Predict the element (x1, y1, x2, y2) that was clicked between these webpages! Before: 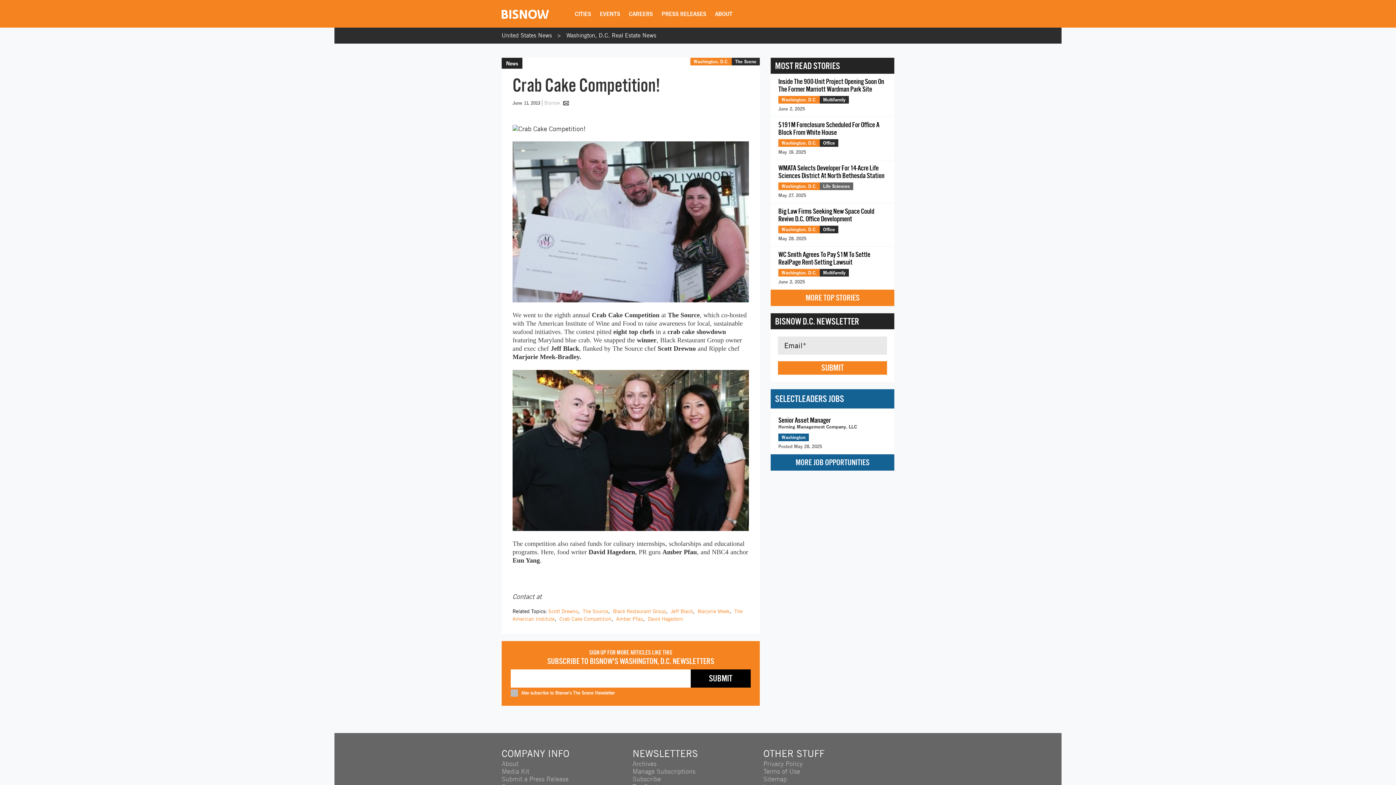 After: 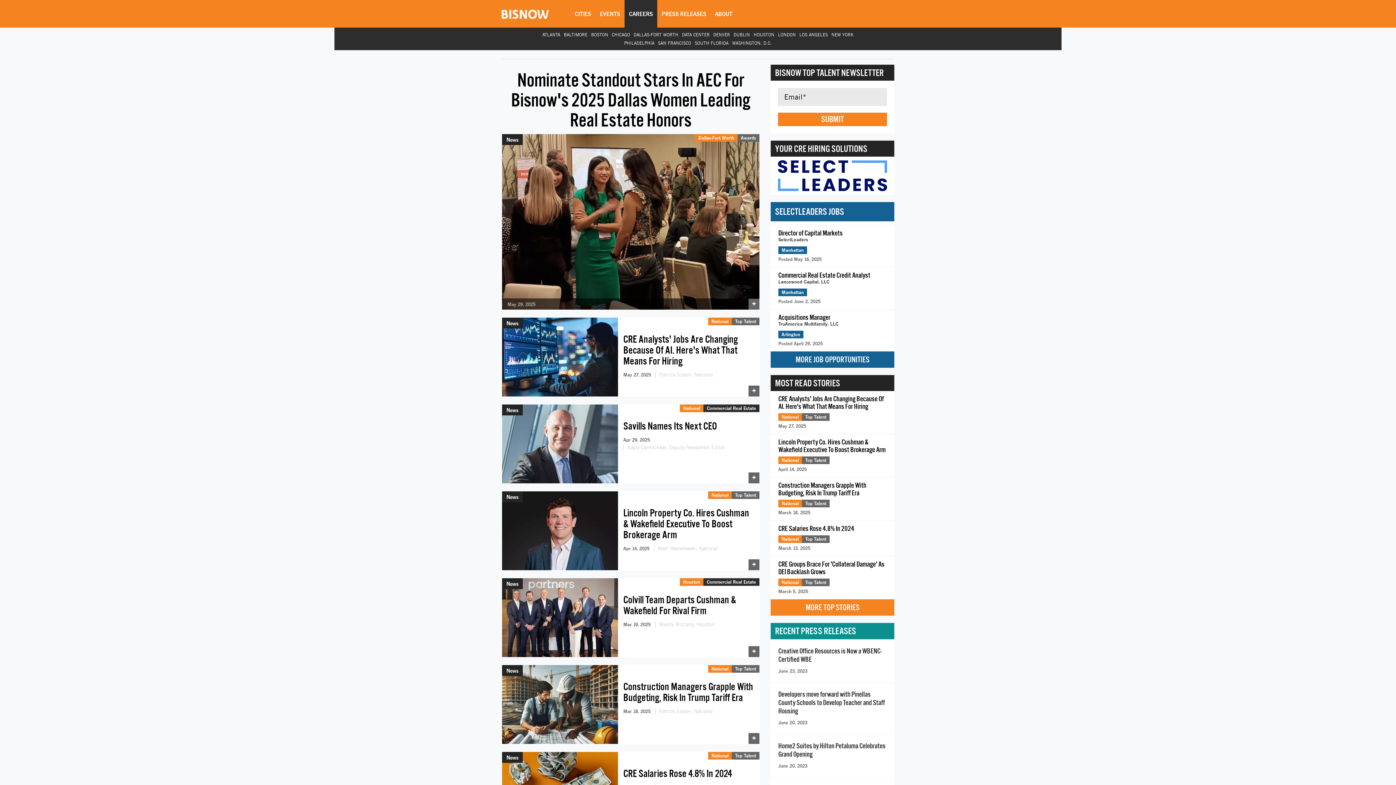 Action: label: CAREERS bbox: (624, 0, 657, 27)